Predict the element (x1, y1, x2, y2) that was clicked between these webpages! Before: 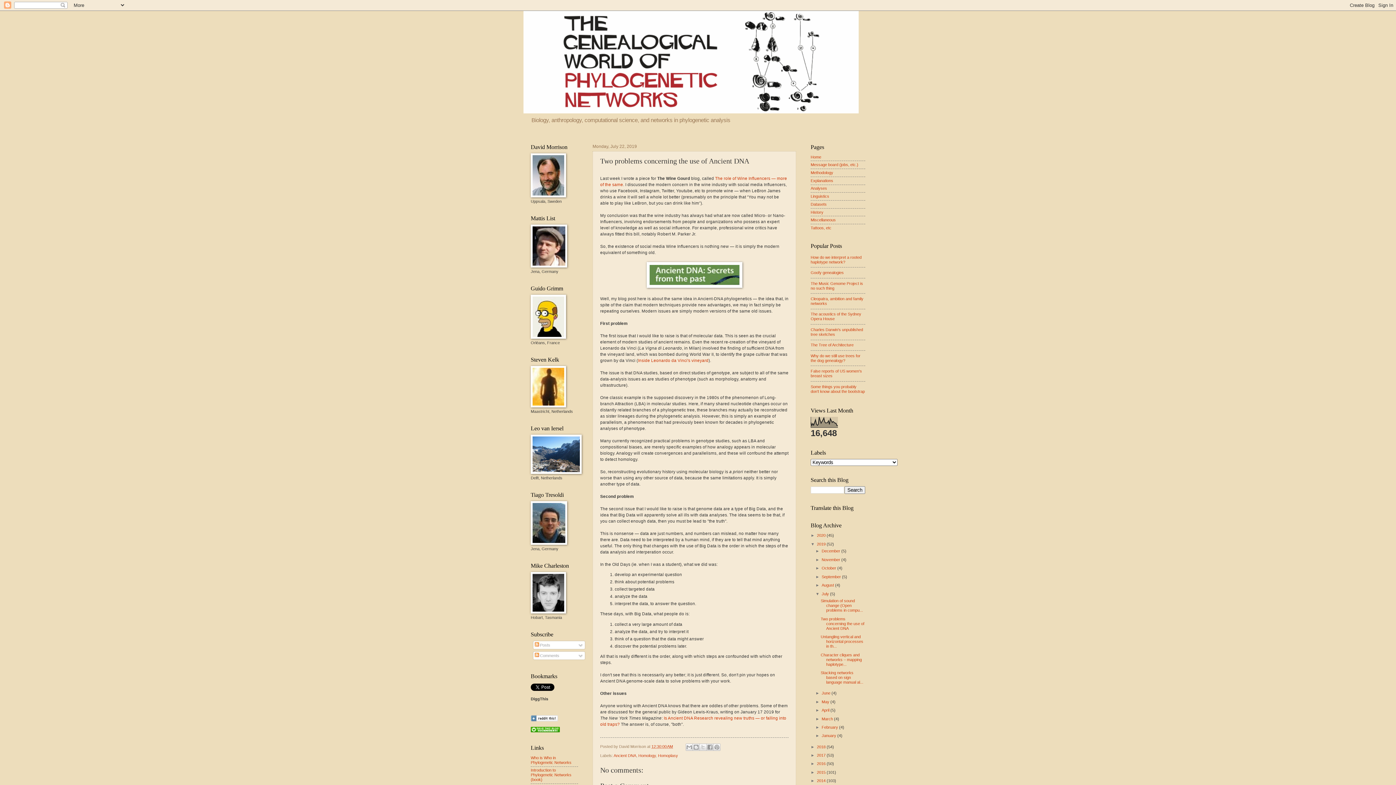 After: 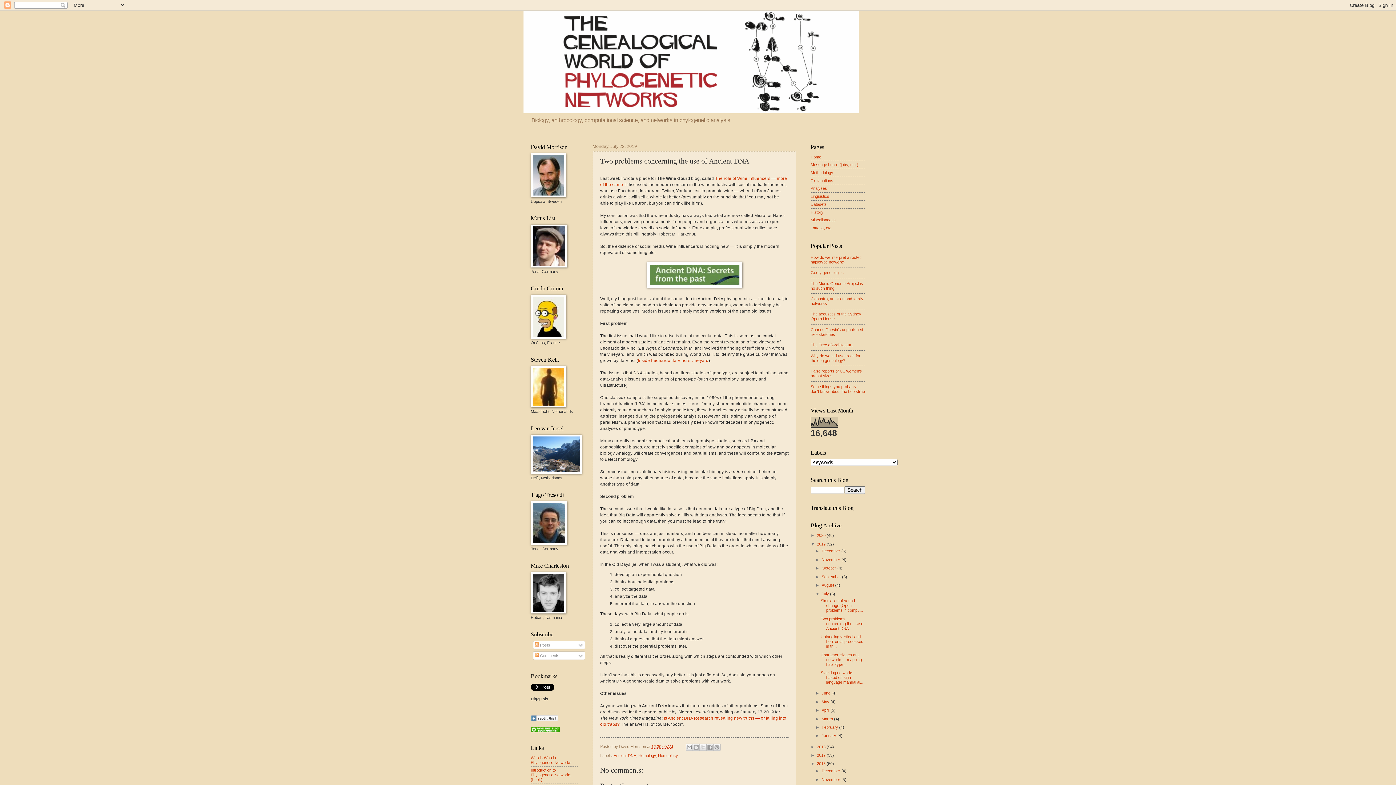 Action: bbox: (810, 761, 817, 766) label: ►  